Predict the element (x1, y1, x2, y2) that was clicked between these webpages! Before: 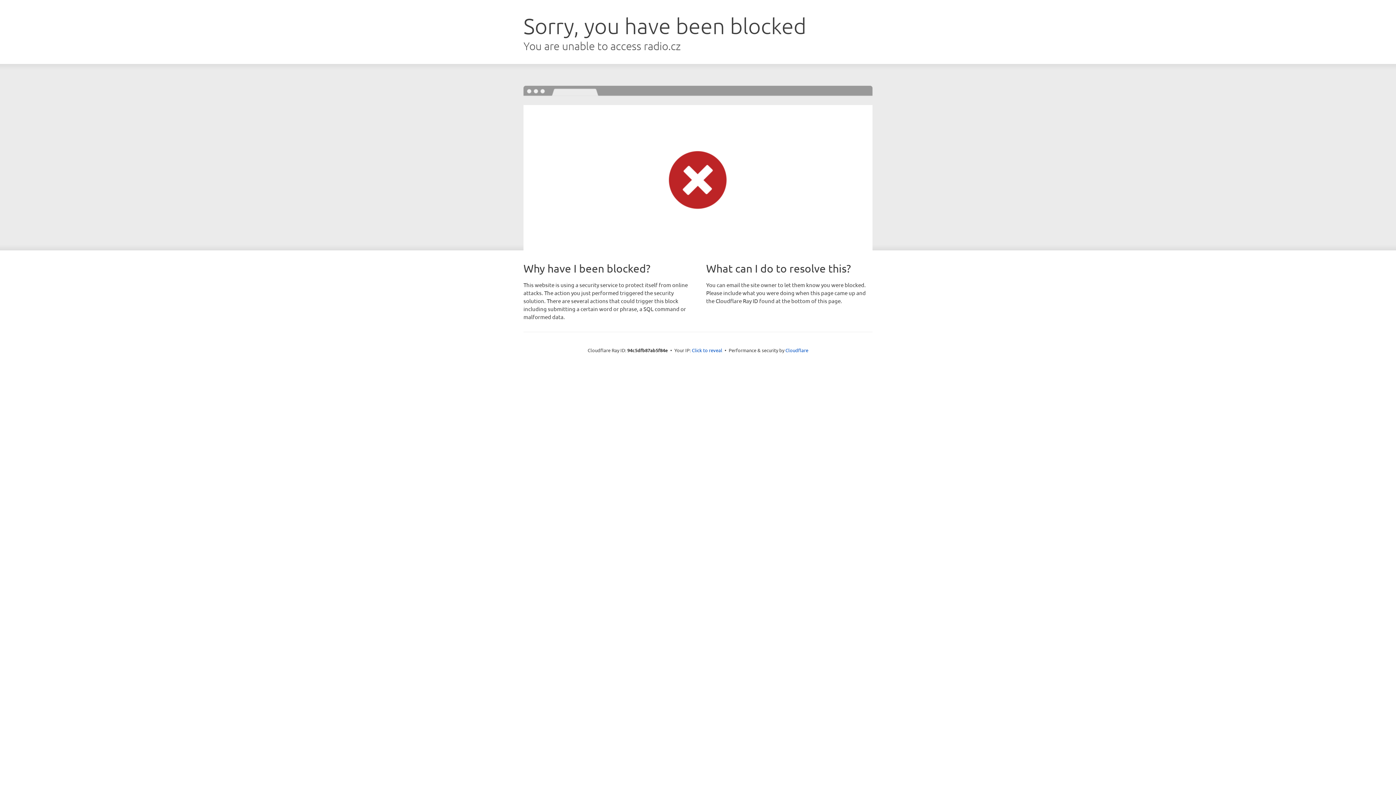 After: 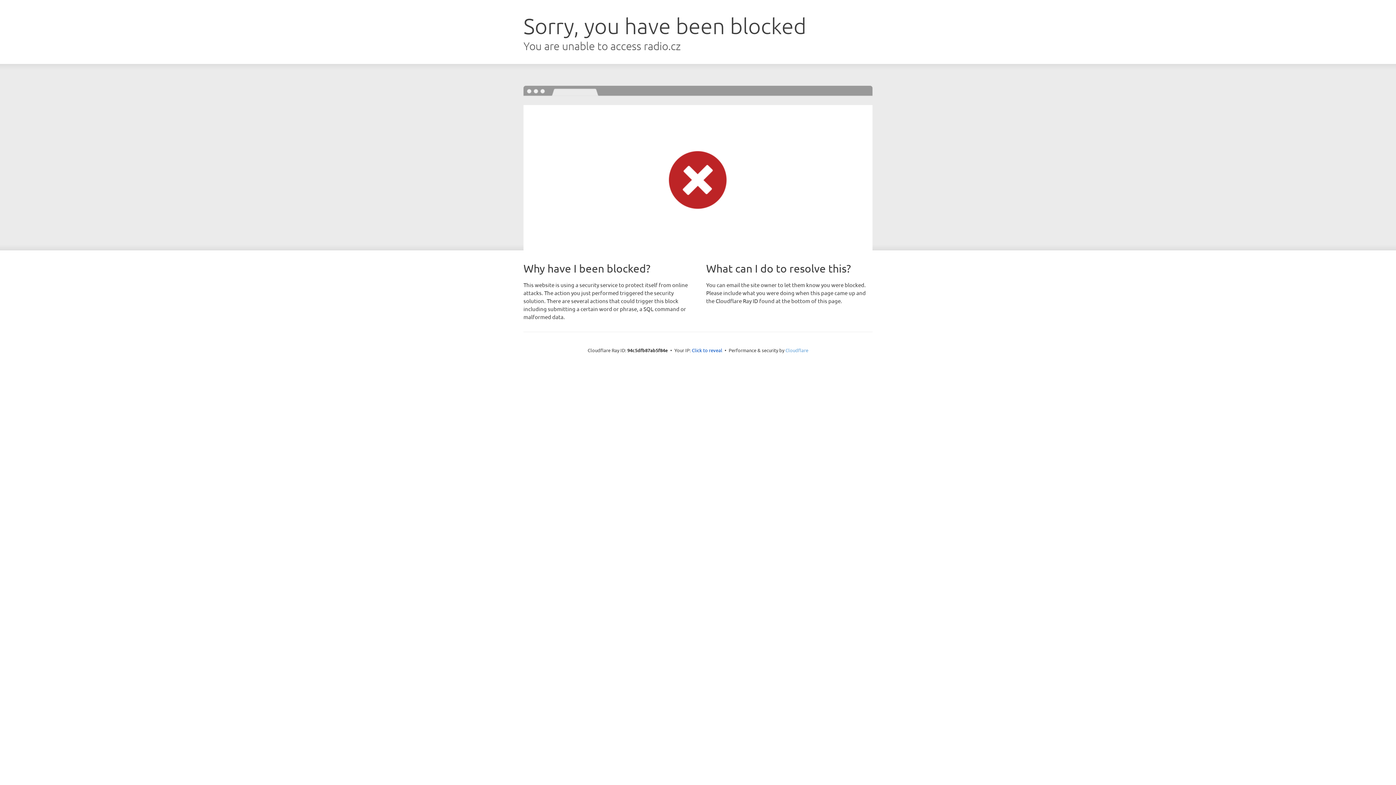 Action: bbox: (785, 347, 808, 353) label: Cloudflare